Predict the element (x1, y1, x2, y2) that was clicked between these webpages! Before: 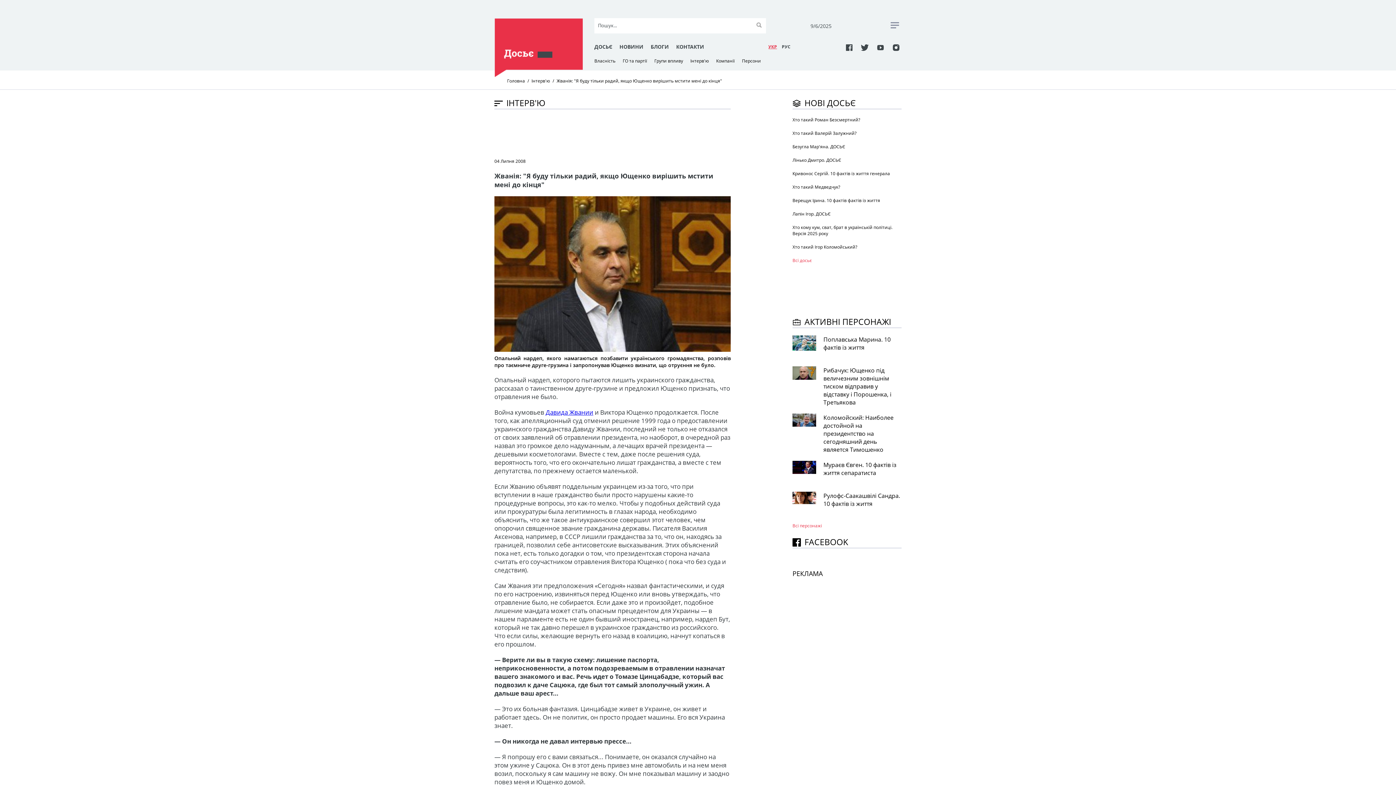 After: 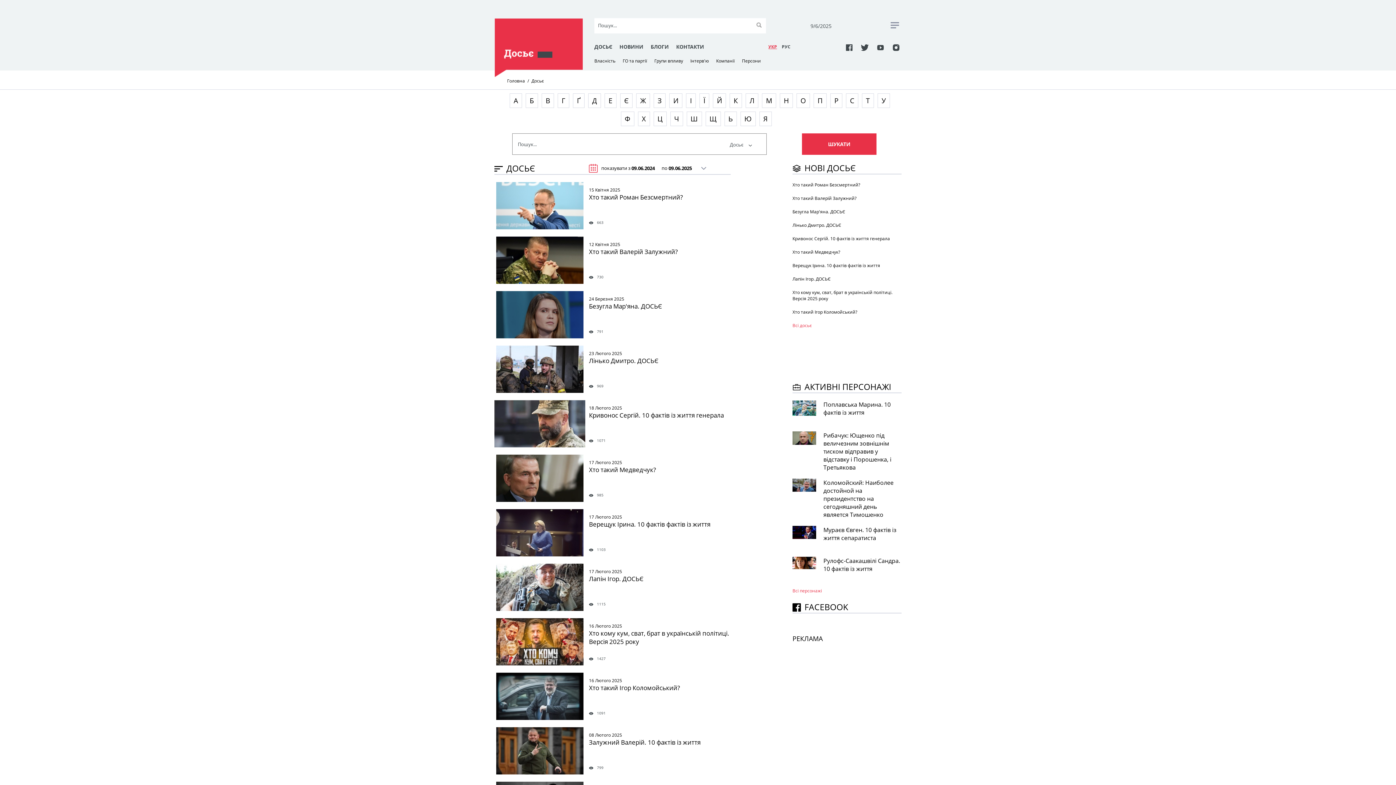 Action: label: Всі досьє bbox: (792, 257, 812, 263)